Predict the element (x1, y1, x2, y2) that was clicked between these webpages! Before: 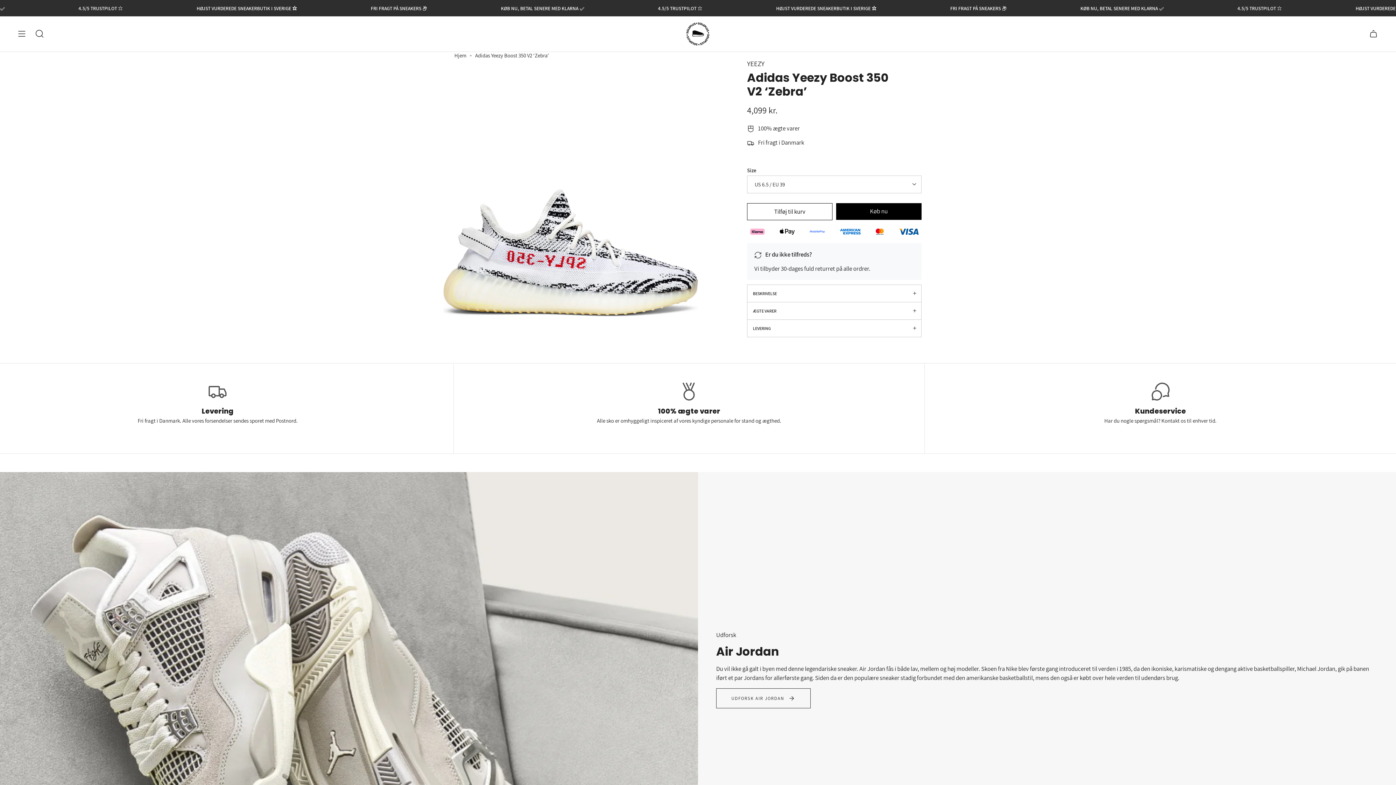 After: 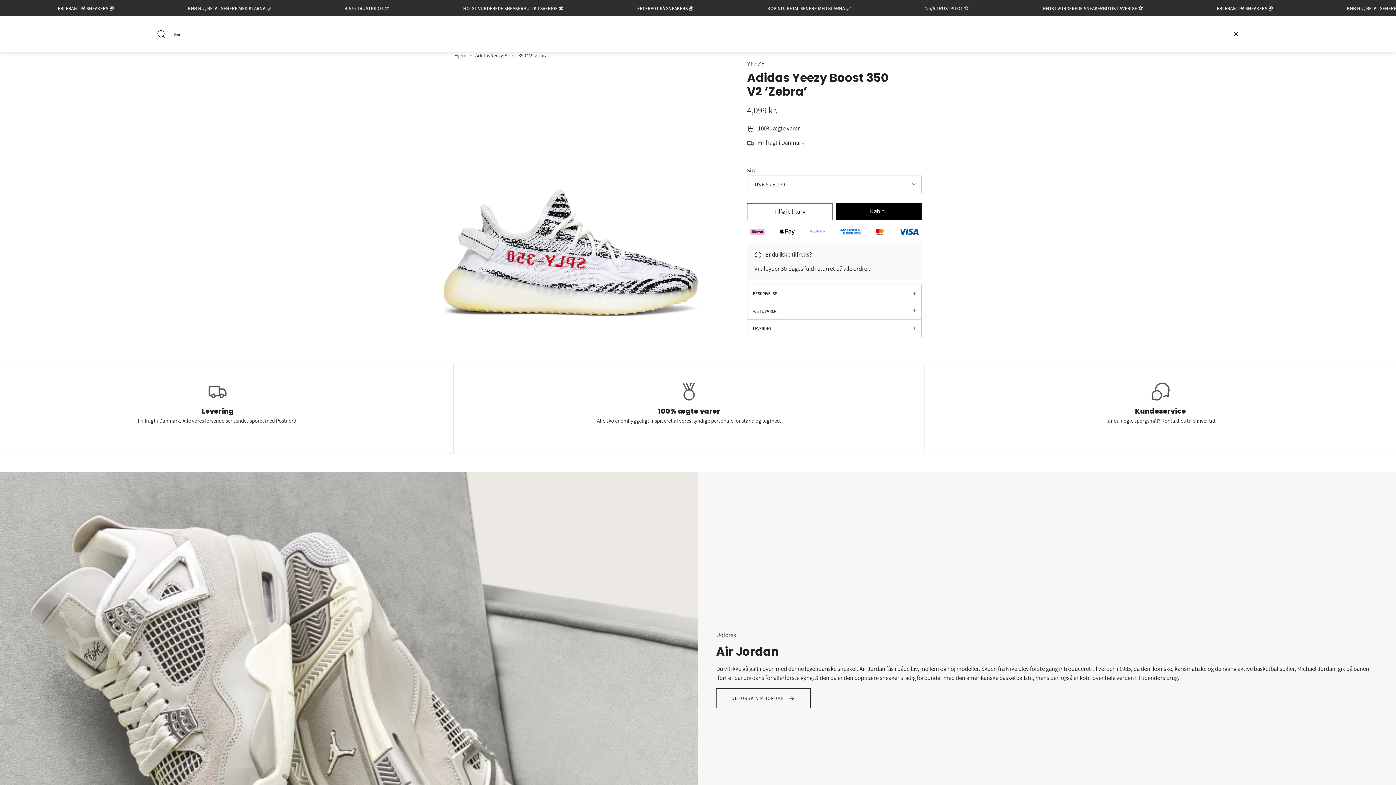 Action: bbox: (35, 16, 44, 51) label: SØG...